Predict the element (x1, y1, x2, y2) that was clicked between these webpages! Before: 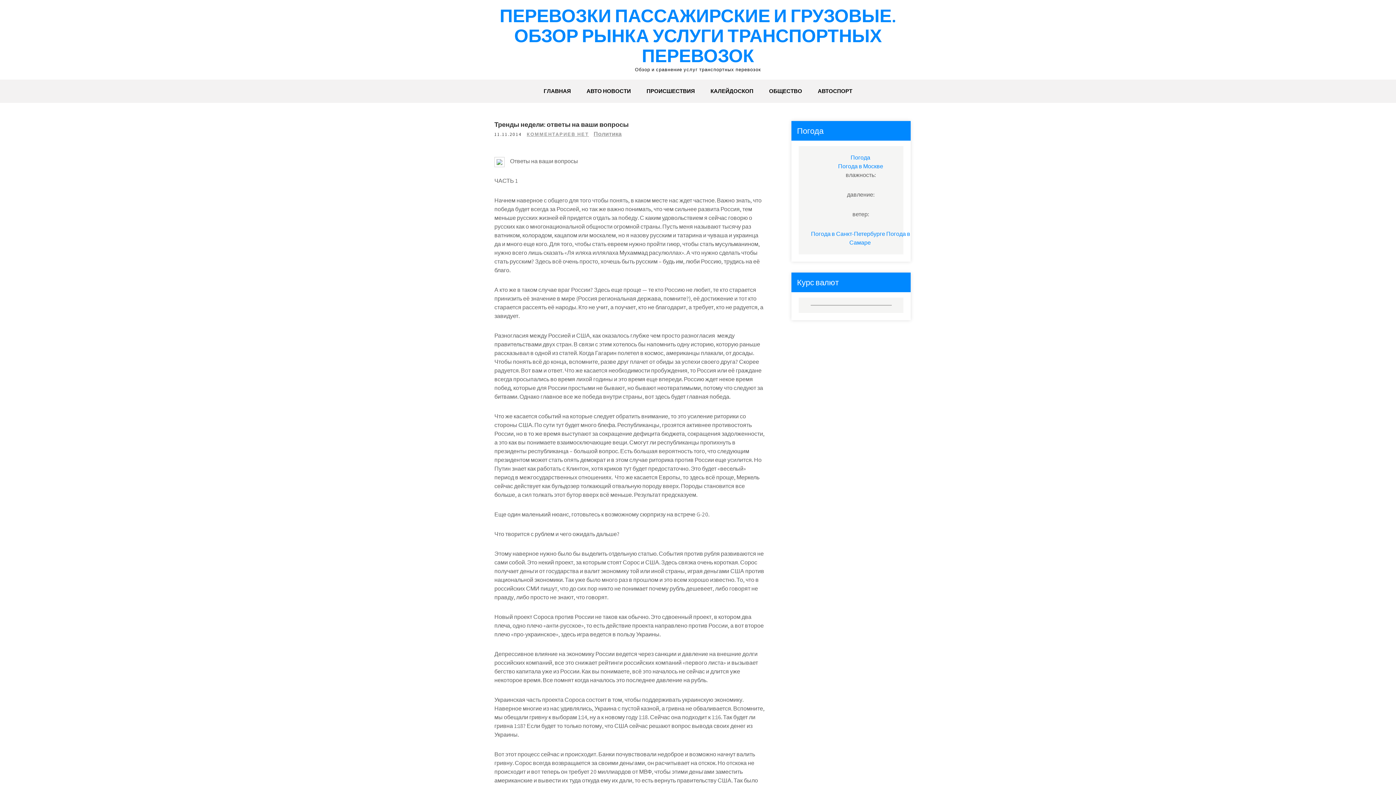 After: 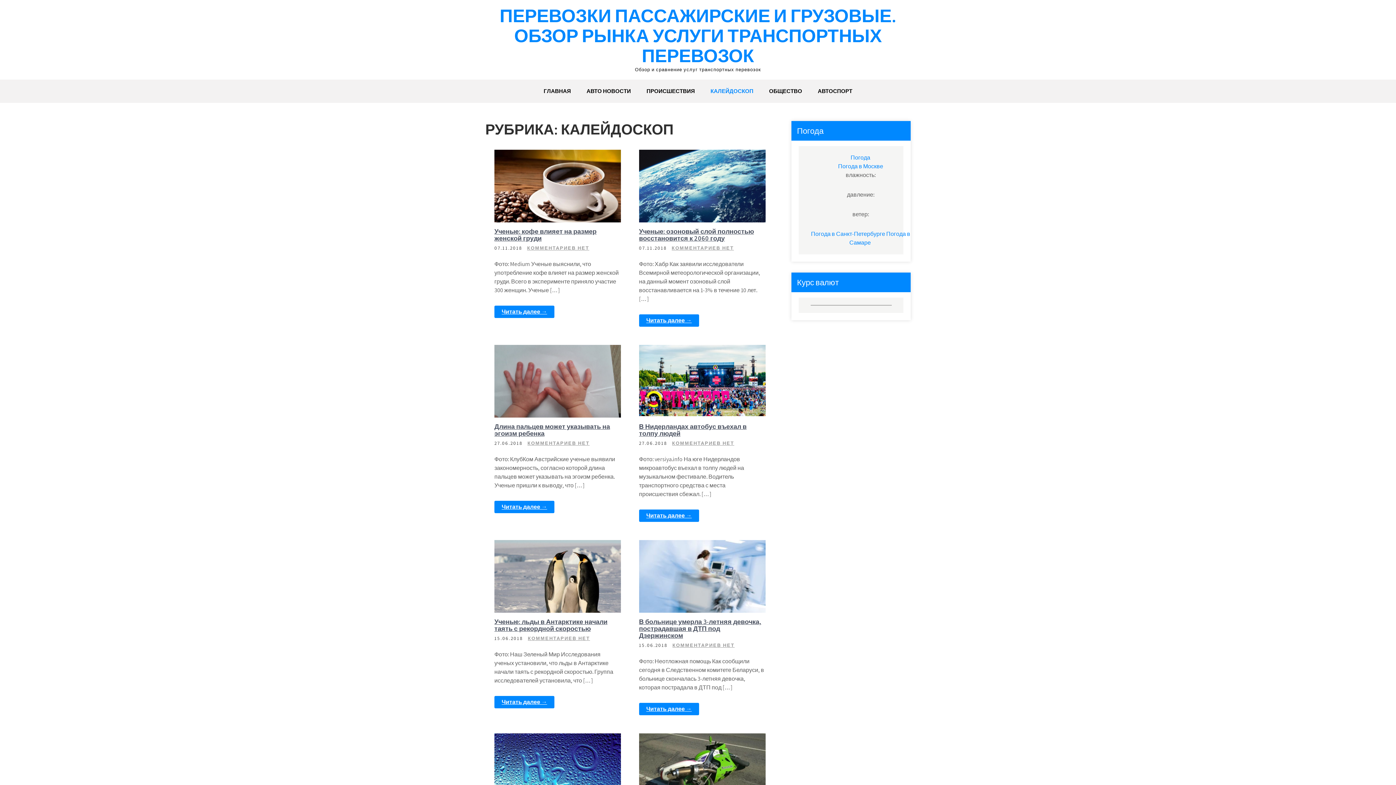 Action: bbox: (703, 79, 760, 102) label: КАЛЕЙДОСКОП